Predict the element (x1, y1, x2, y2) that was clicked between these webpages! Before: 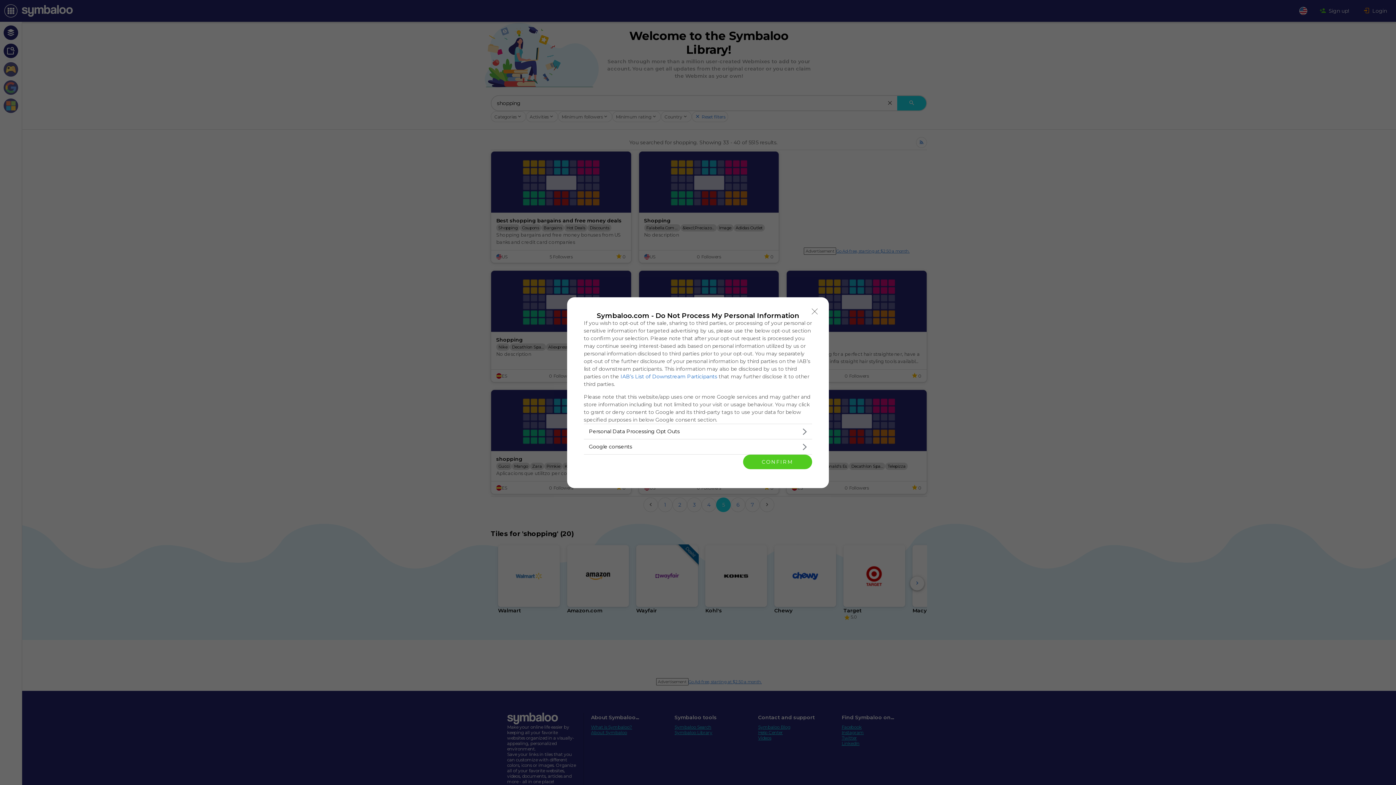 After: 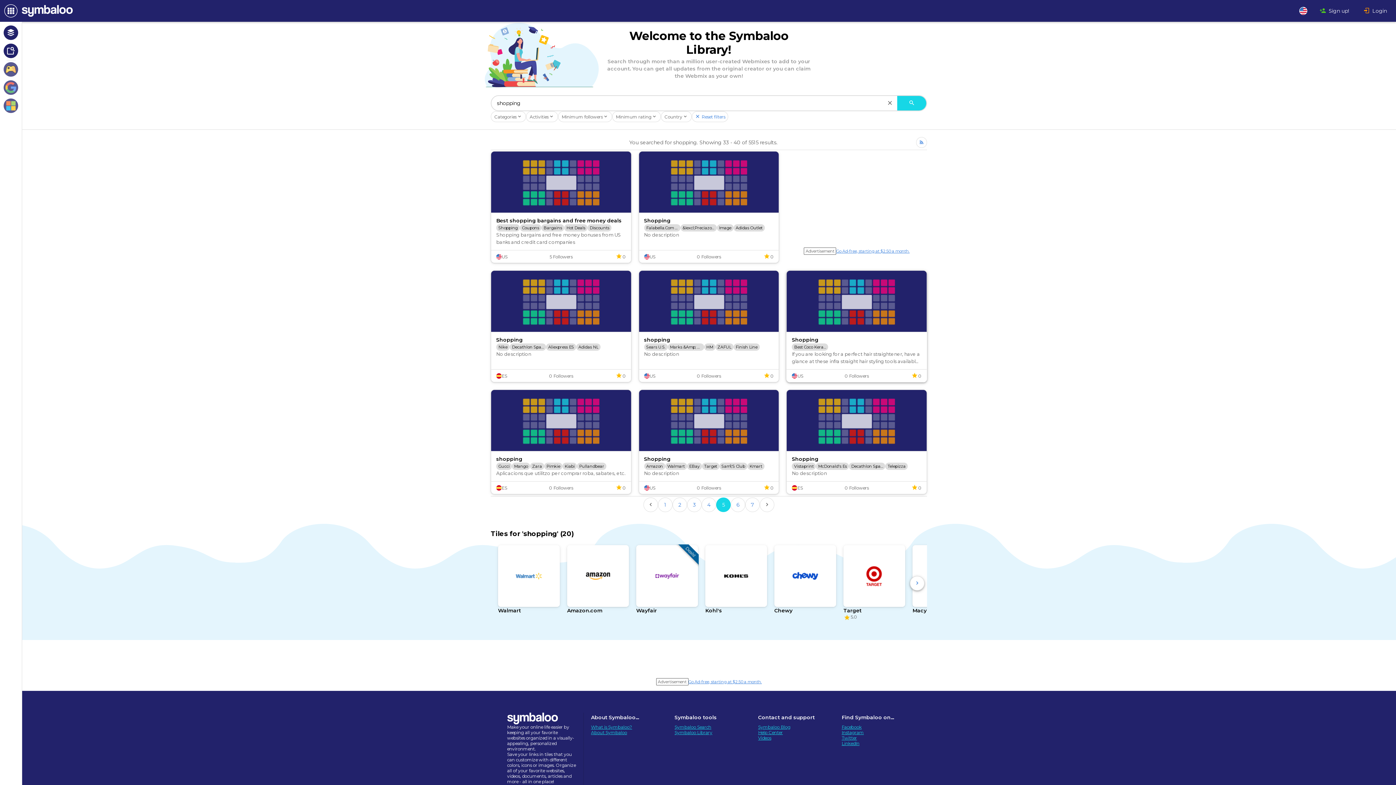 Action: bbox: (808, 304, 821, 318) label: Close